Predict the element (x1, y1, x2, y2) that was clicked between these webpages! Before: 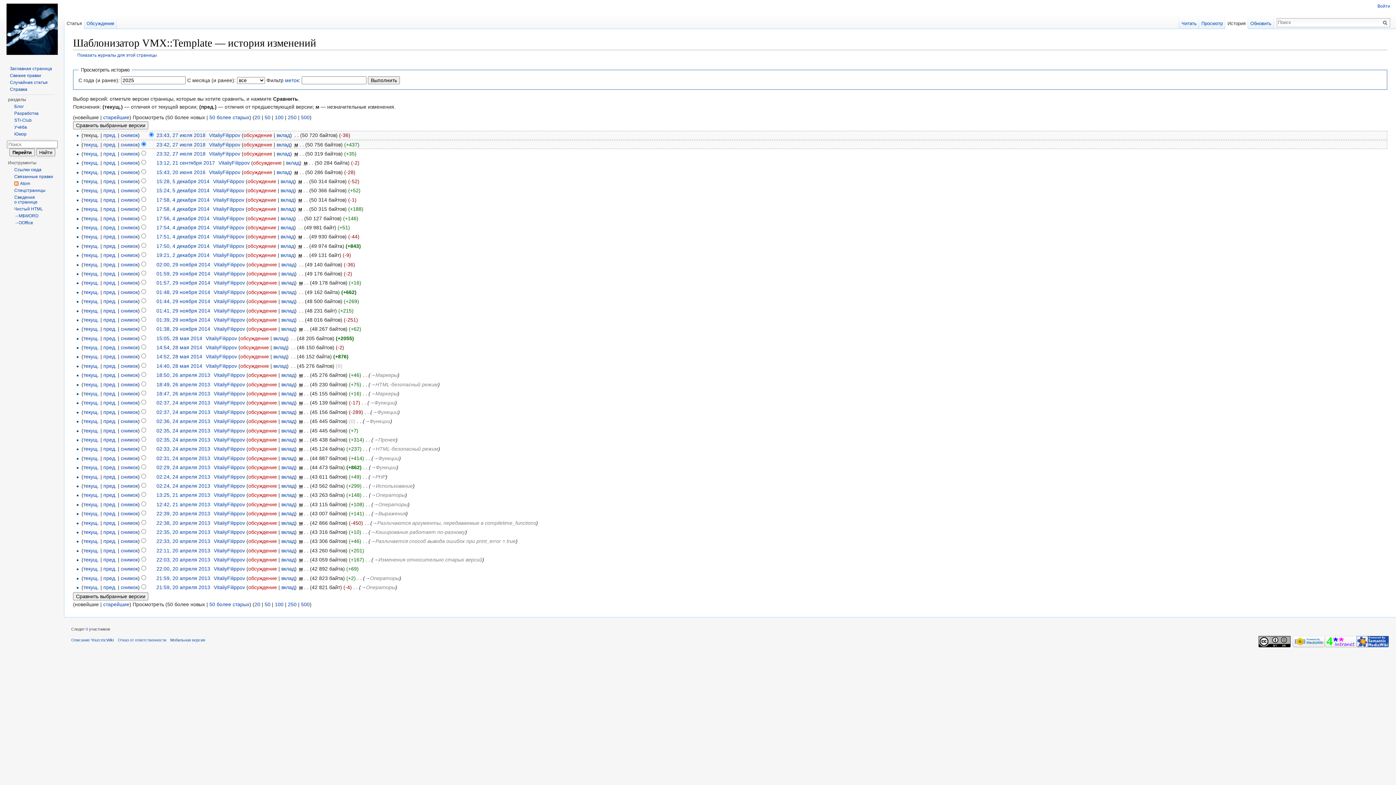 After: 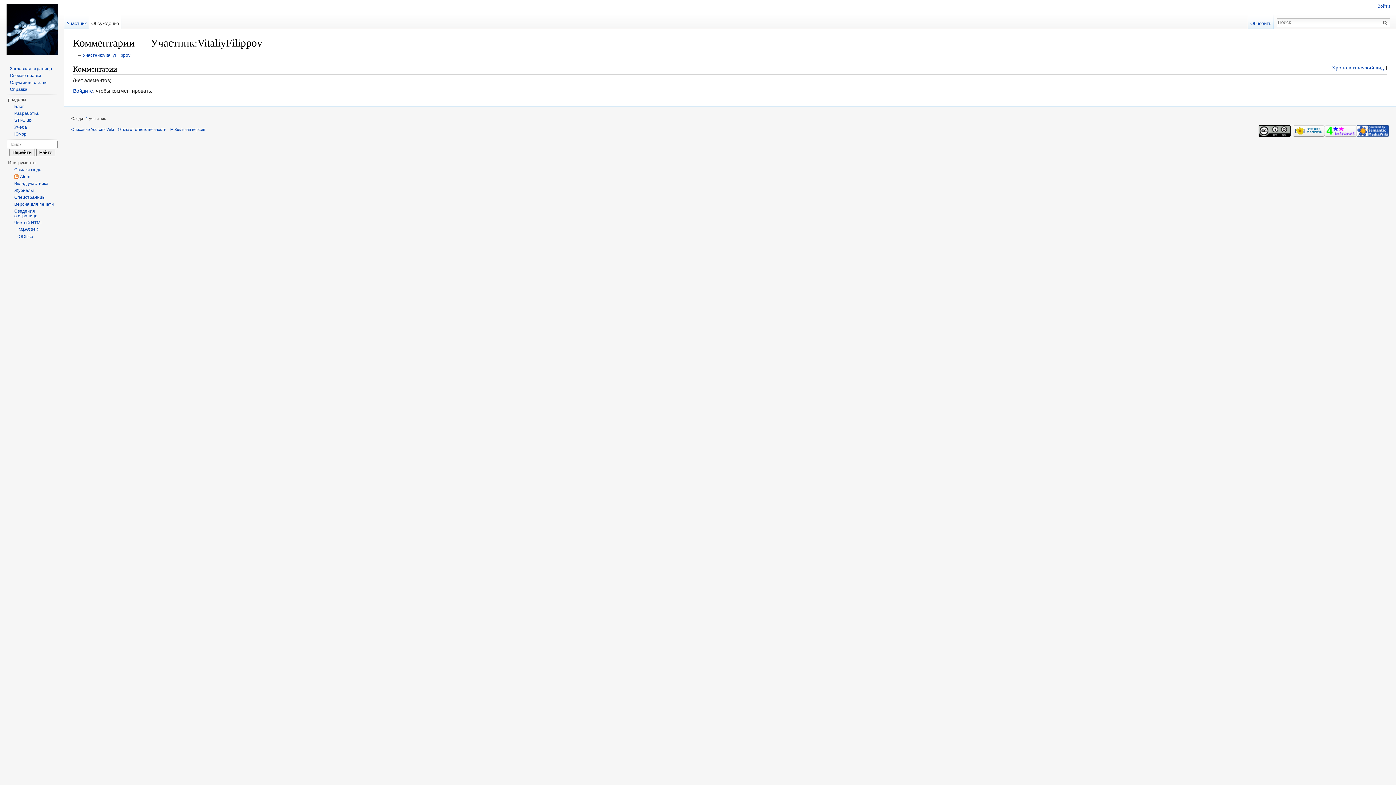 Action: bbox: (248, 474, 277, 479) label: обсуждение